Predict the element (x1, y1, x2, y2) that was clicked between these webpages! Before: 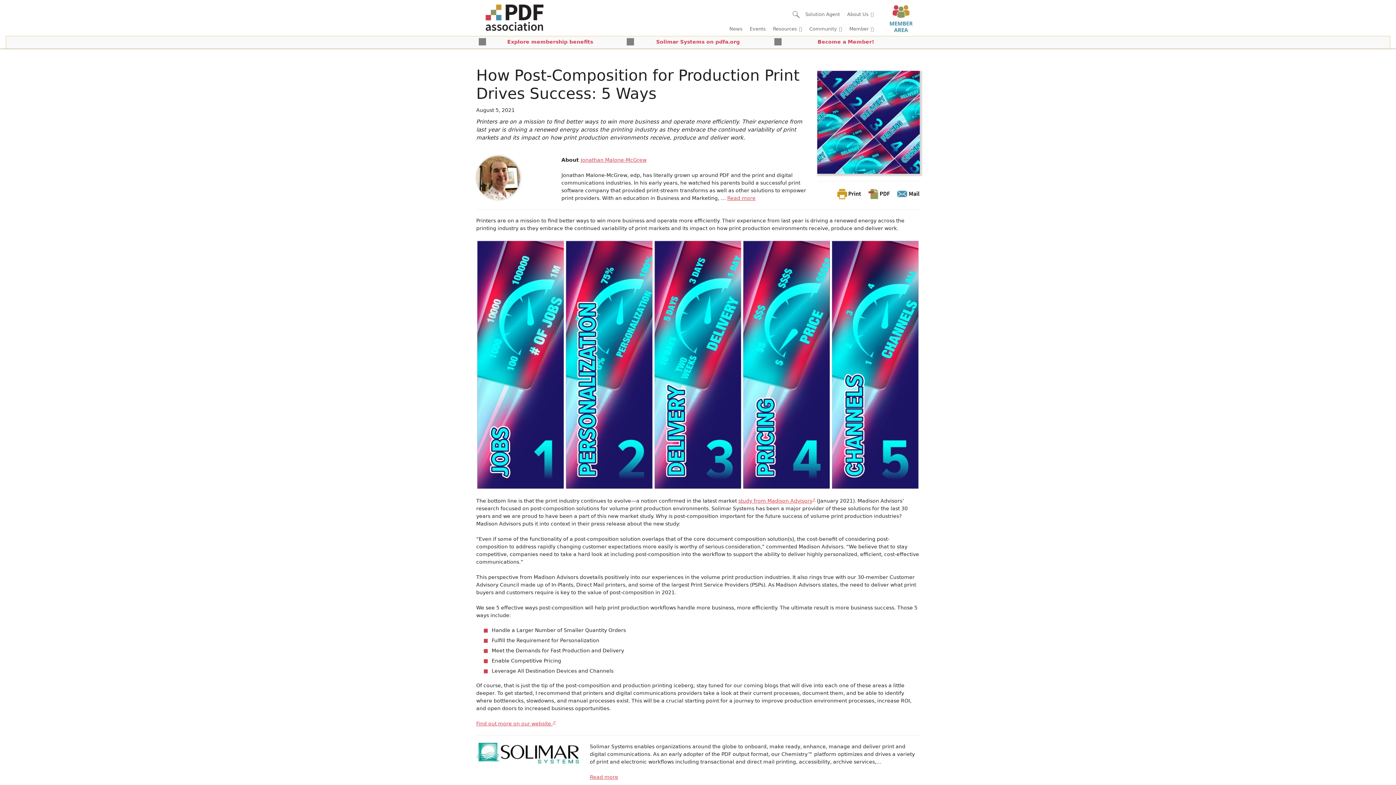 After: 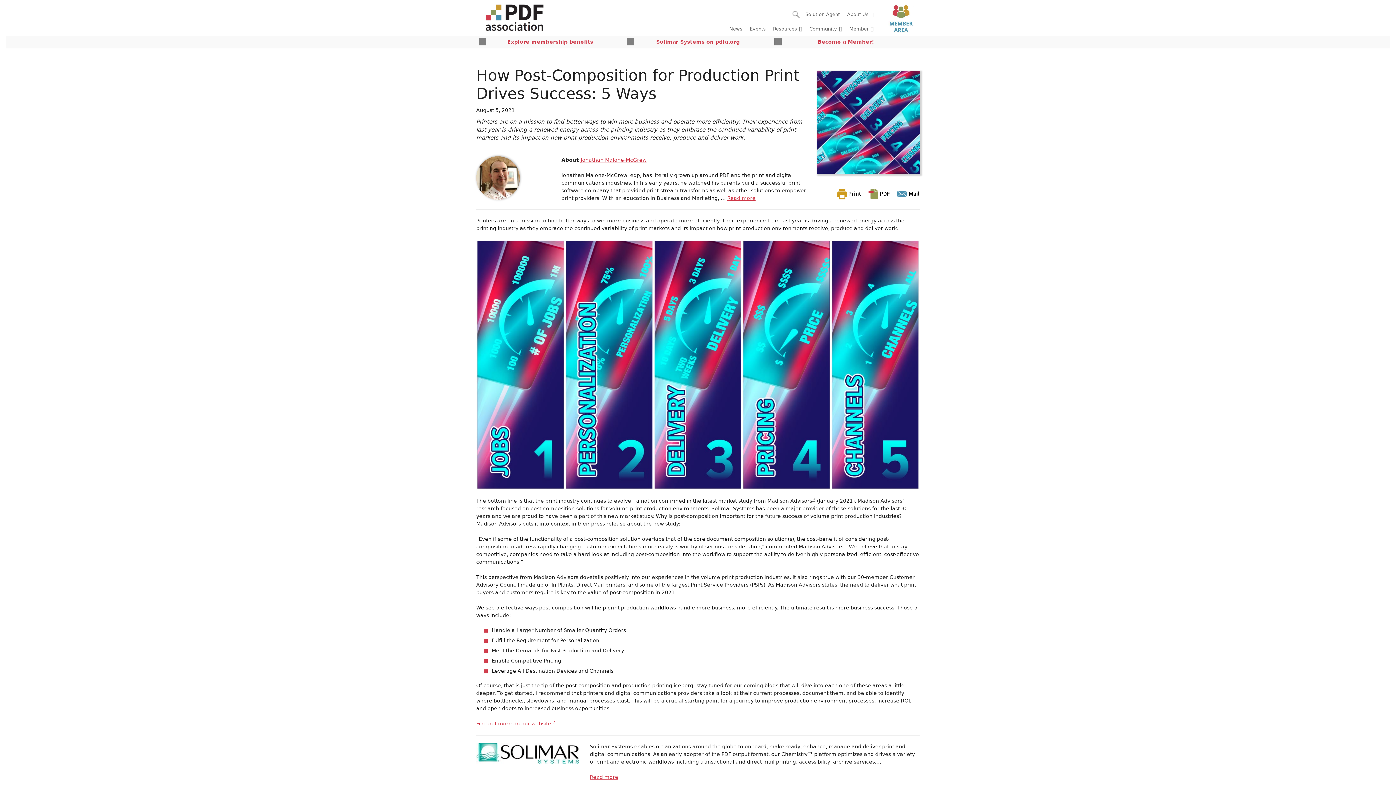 Action: label: study from Madison Advisors bbox: (738, 498, 815, 503)